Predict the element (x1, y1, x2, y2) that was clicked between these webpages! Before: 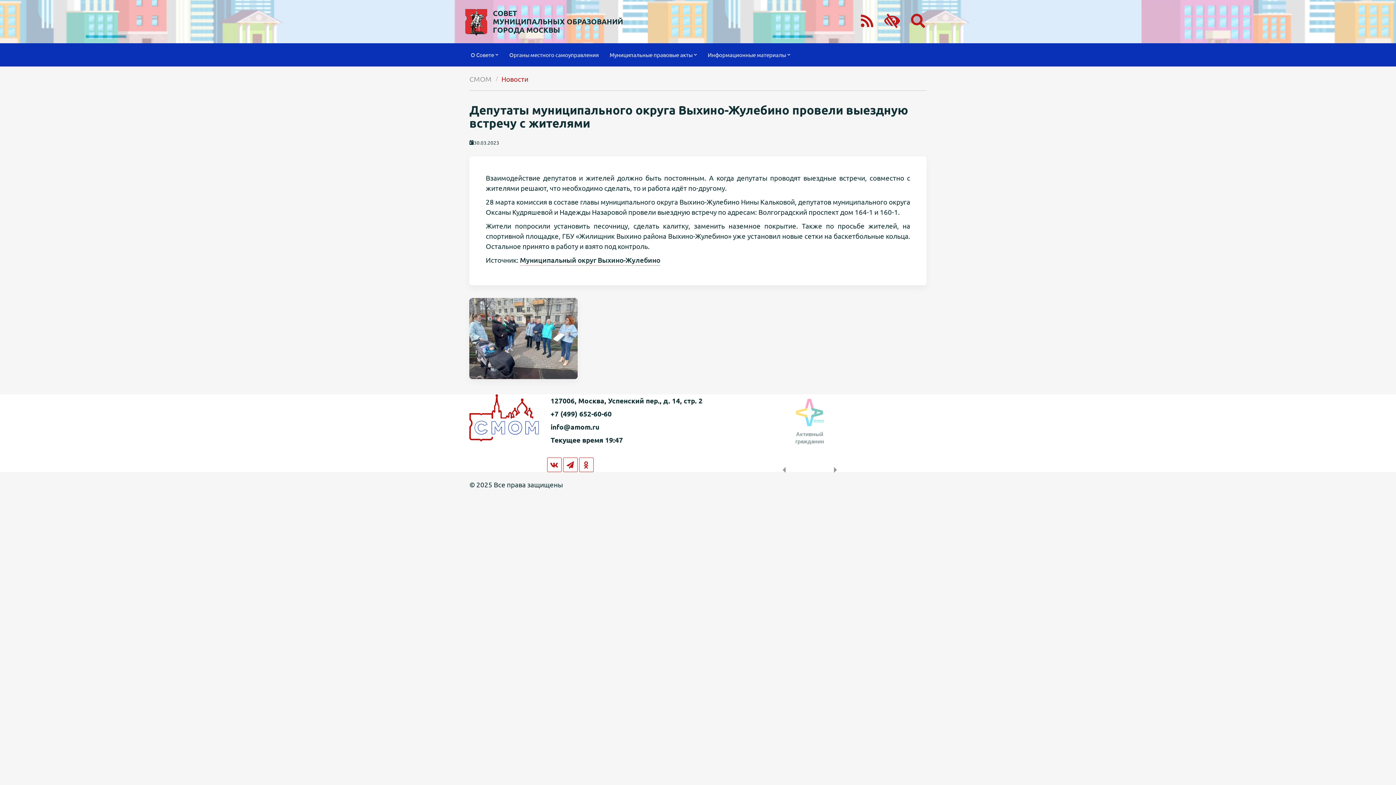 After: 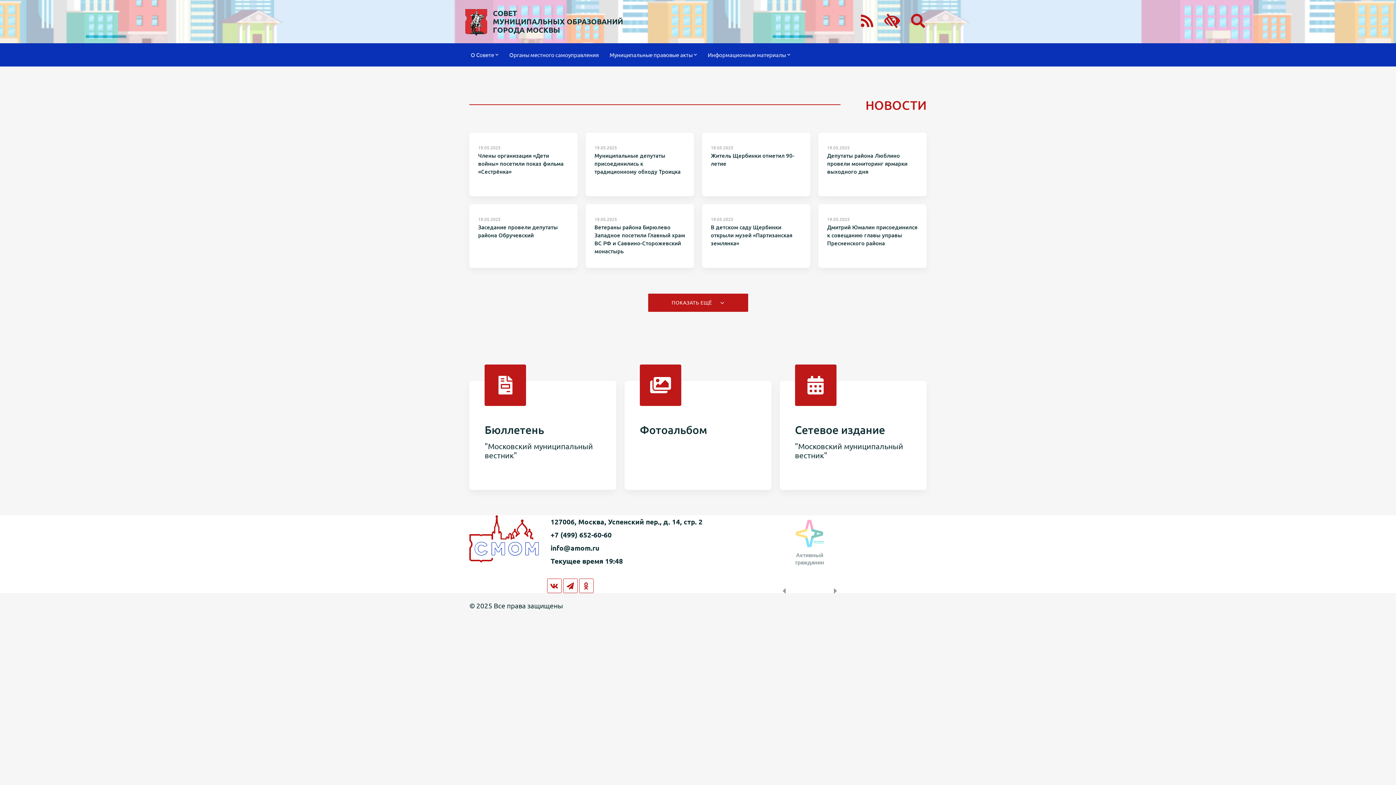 Action: bbox: (487, 9, 629, 34) label: СОВЕТ
МУНИЦИПАЛЬНЫХ ОБРАЗОВАНИЙ
ГОРОДА МОСКВЫ